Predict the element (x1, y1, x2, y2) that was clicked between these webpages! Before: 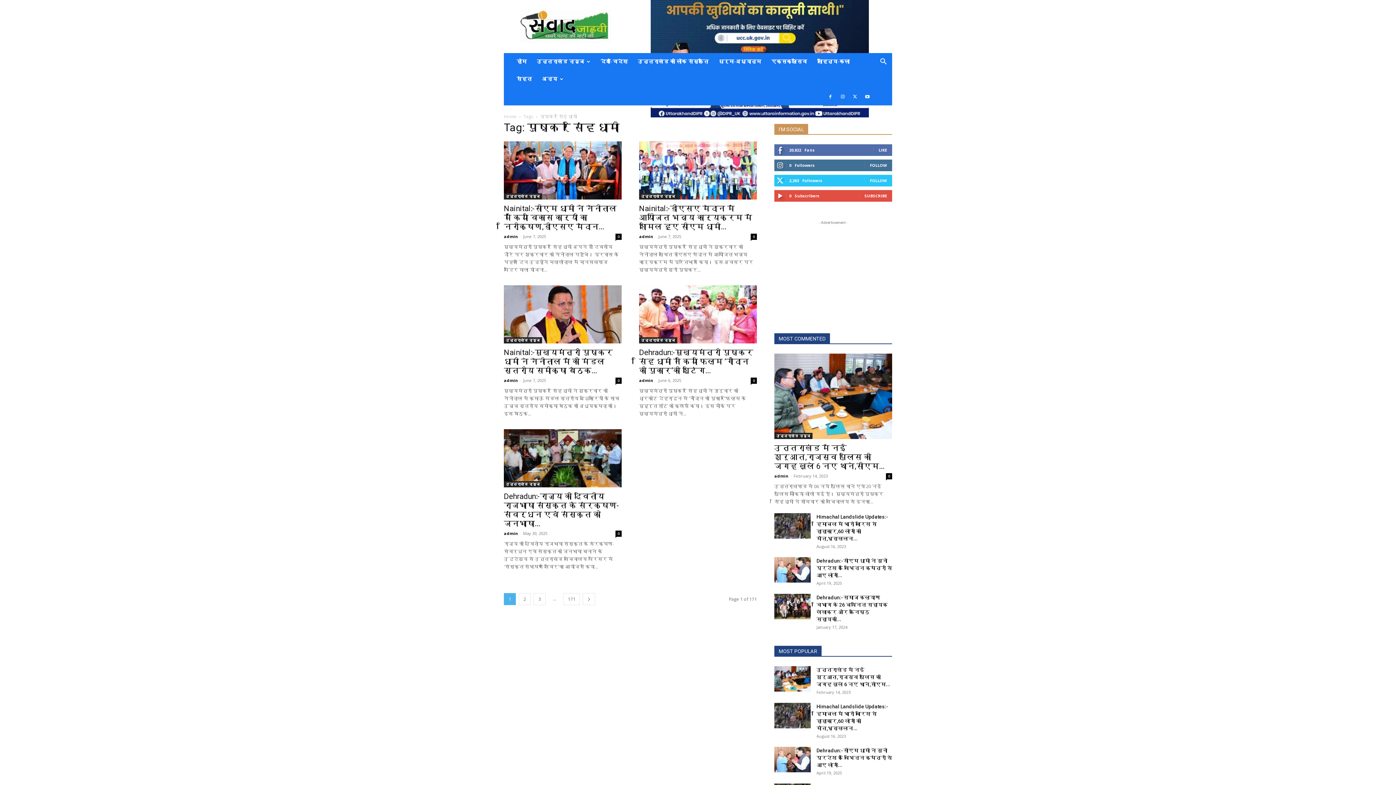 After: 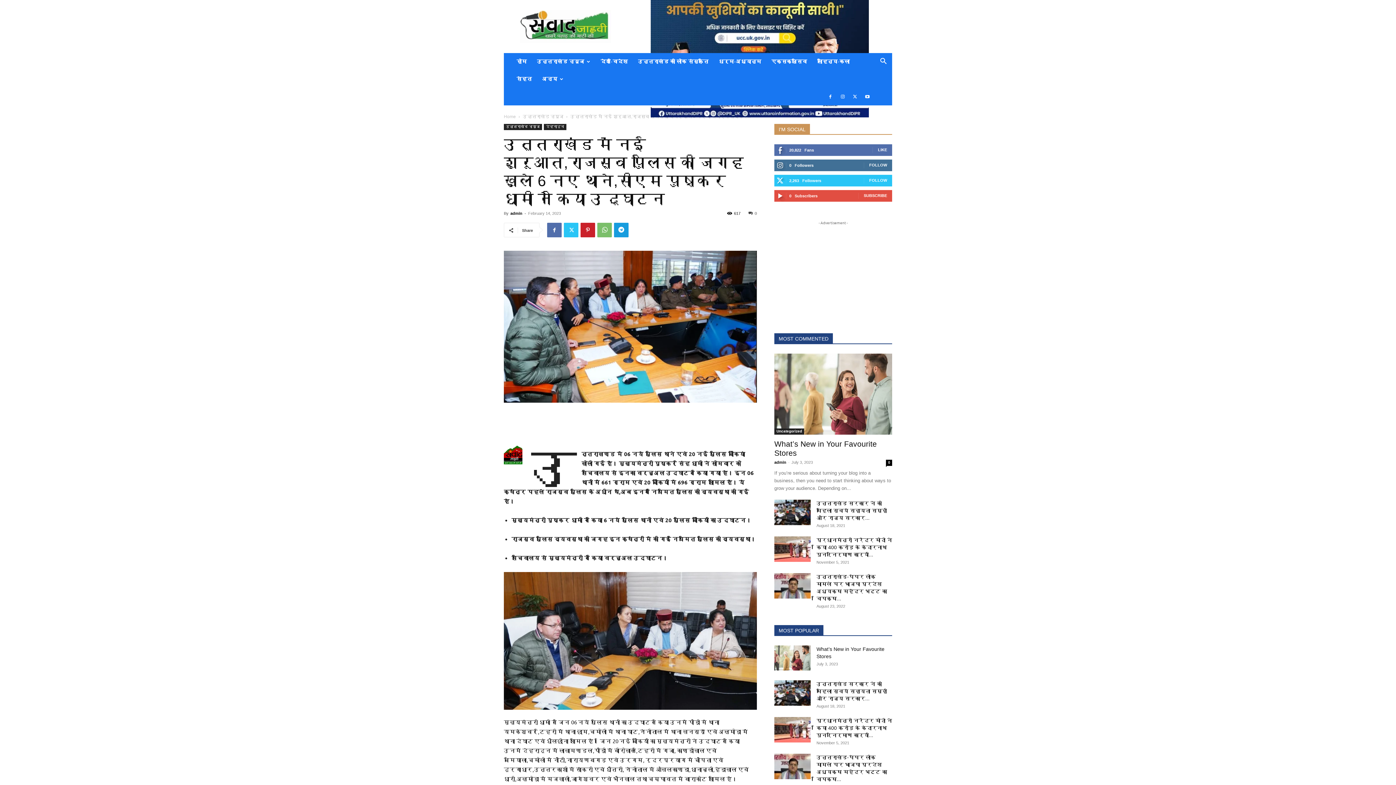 Action: label: उत्तराखंड में नई शुरूआत,राजस्व पुलिस की जगह खुले 6 नए थाने,सीएम... bbox: (774, 444, 884, 470)